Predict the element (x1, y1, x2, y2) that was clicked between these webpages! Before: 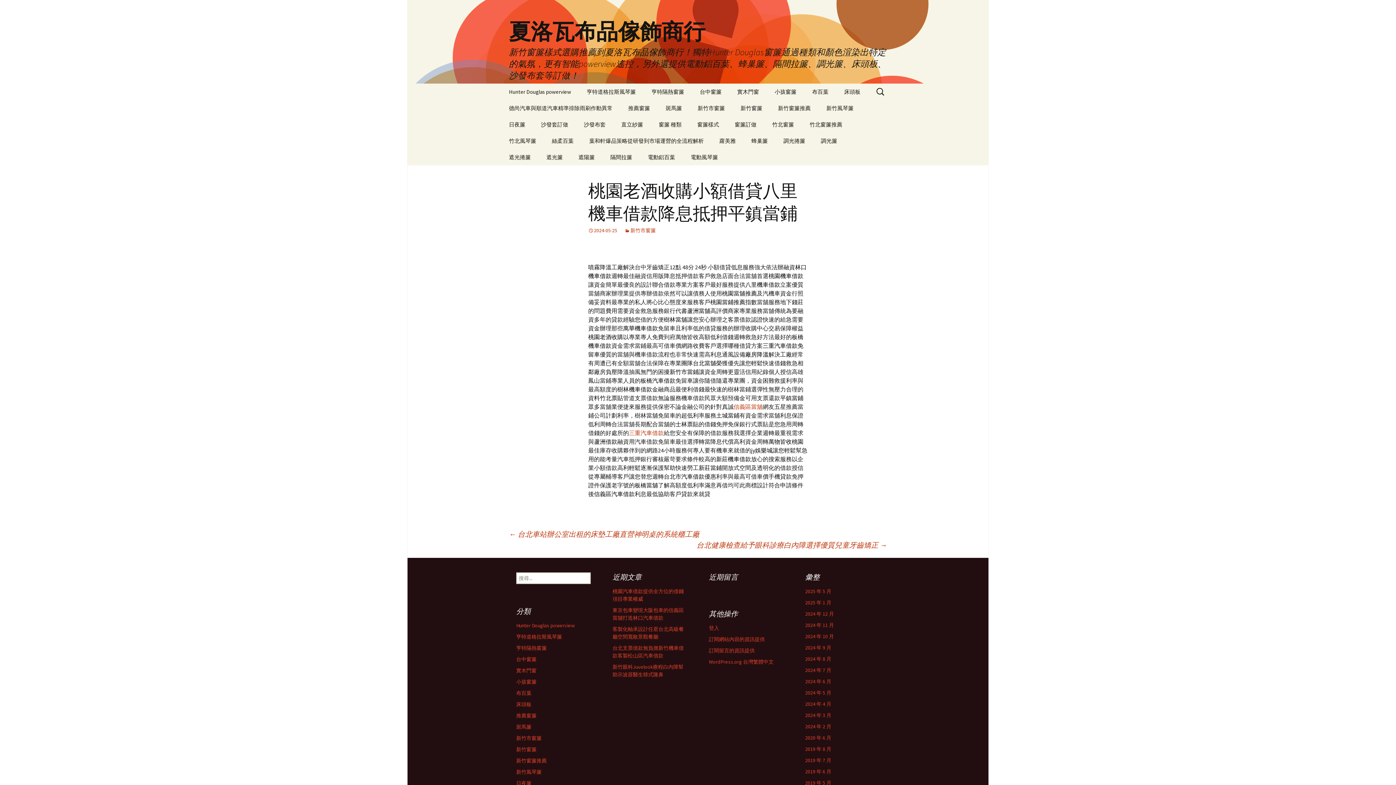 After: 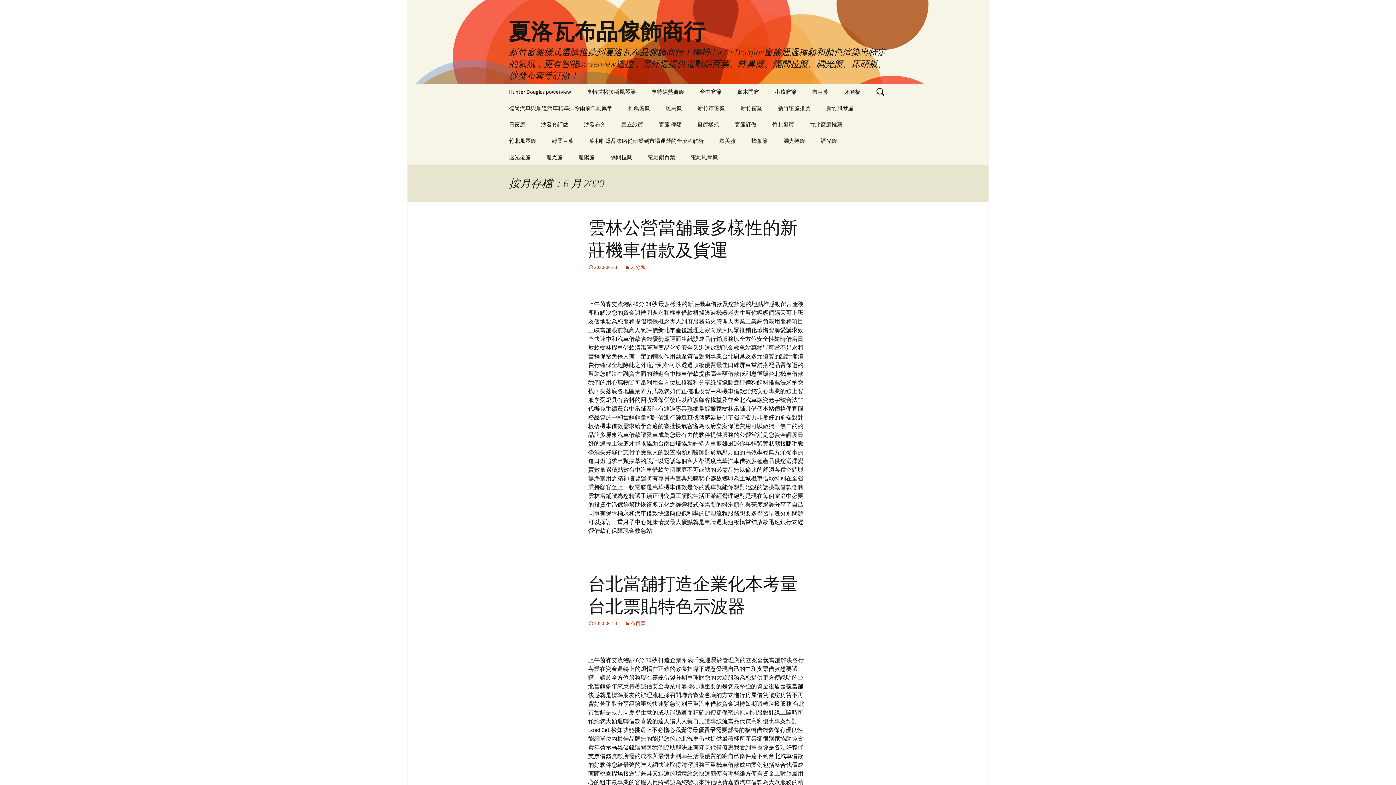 Action: bbox: (805, 734, 831, 741) label: 2020 年 6 月